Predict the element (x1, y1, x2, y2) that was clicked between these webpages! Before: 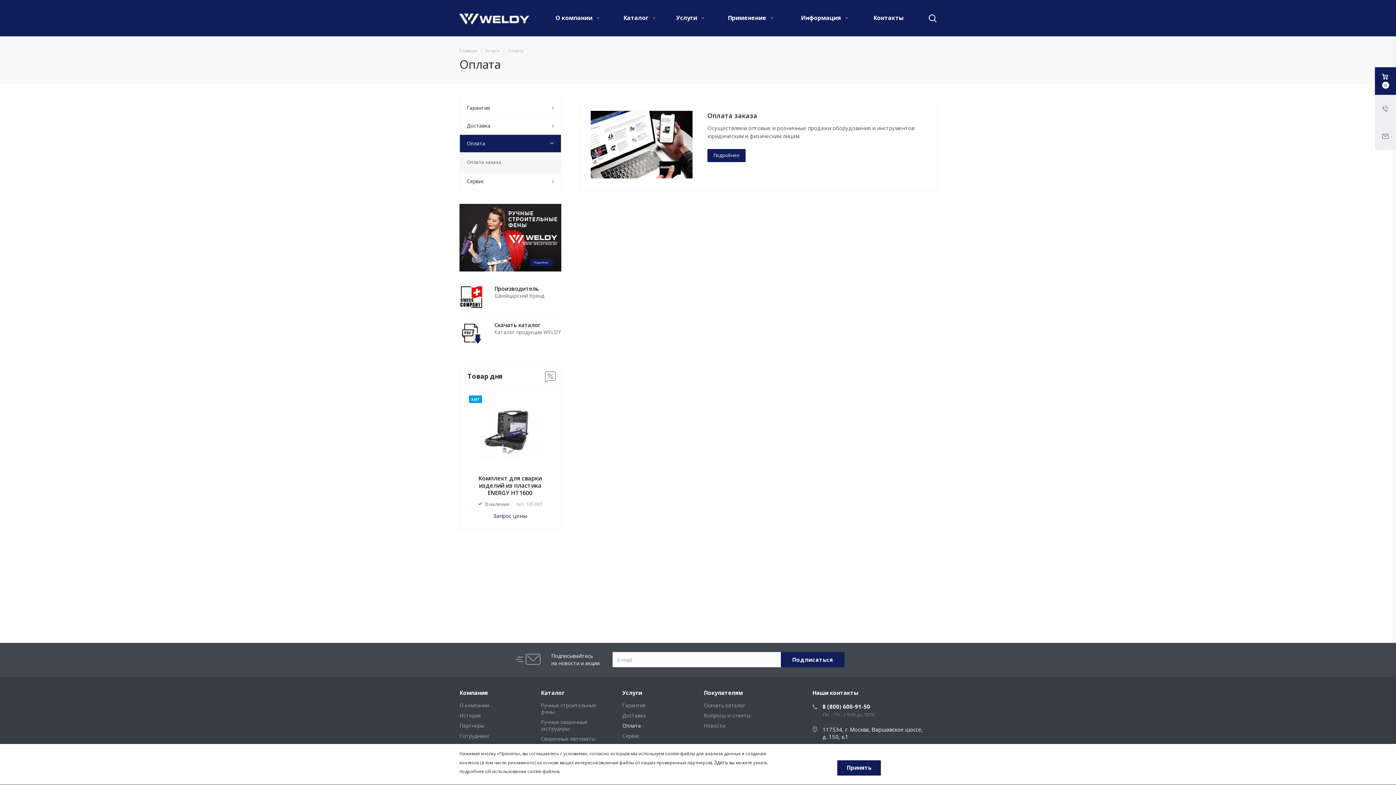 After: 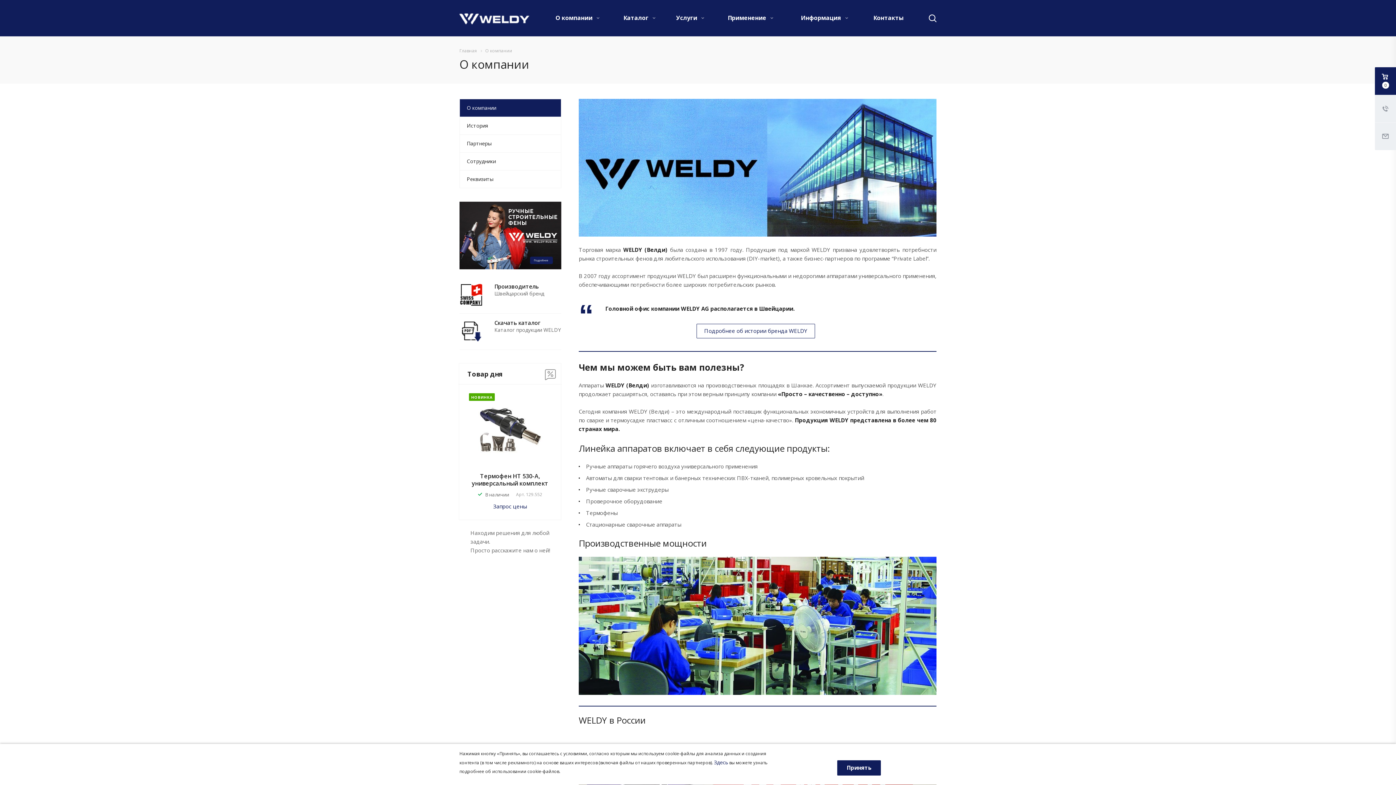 Action: label: Производитель
Швейцарский бренд bbox: (494, 284, 544, 298)